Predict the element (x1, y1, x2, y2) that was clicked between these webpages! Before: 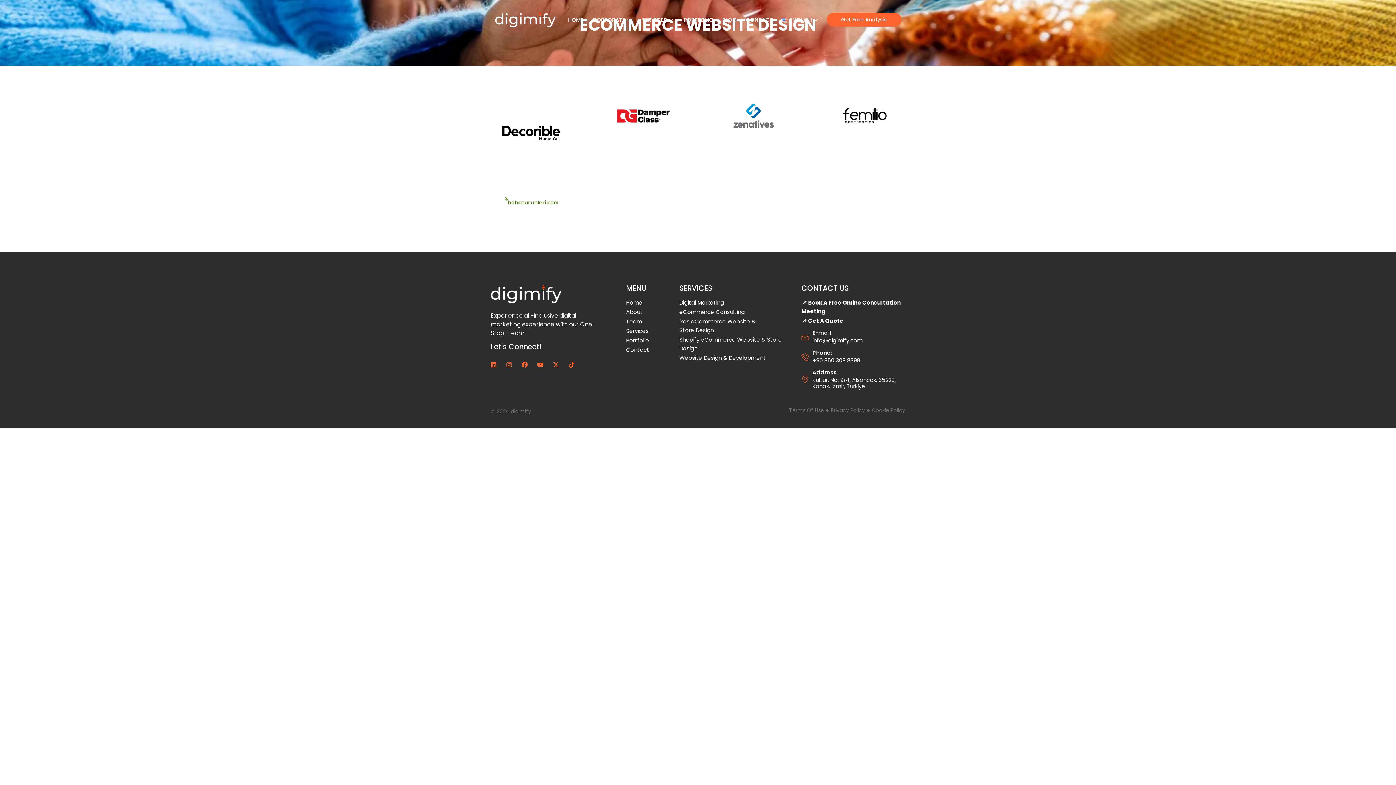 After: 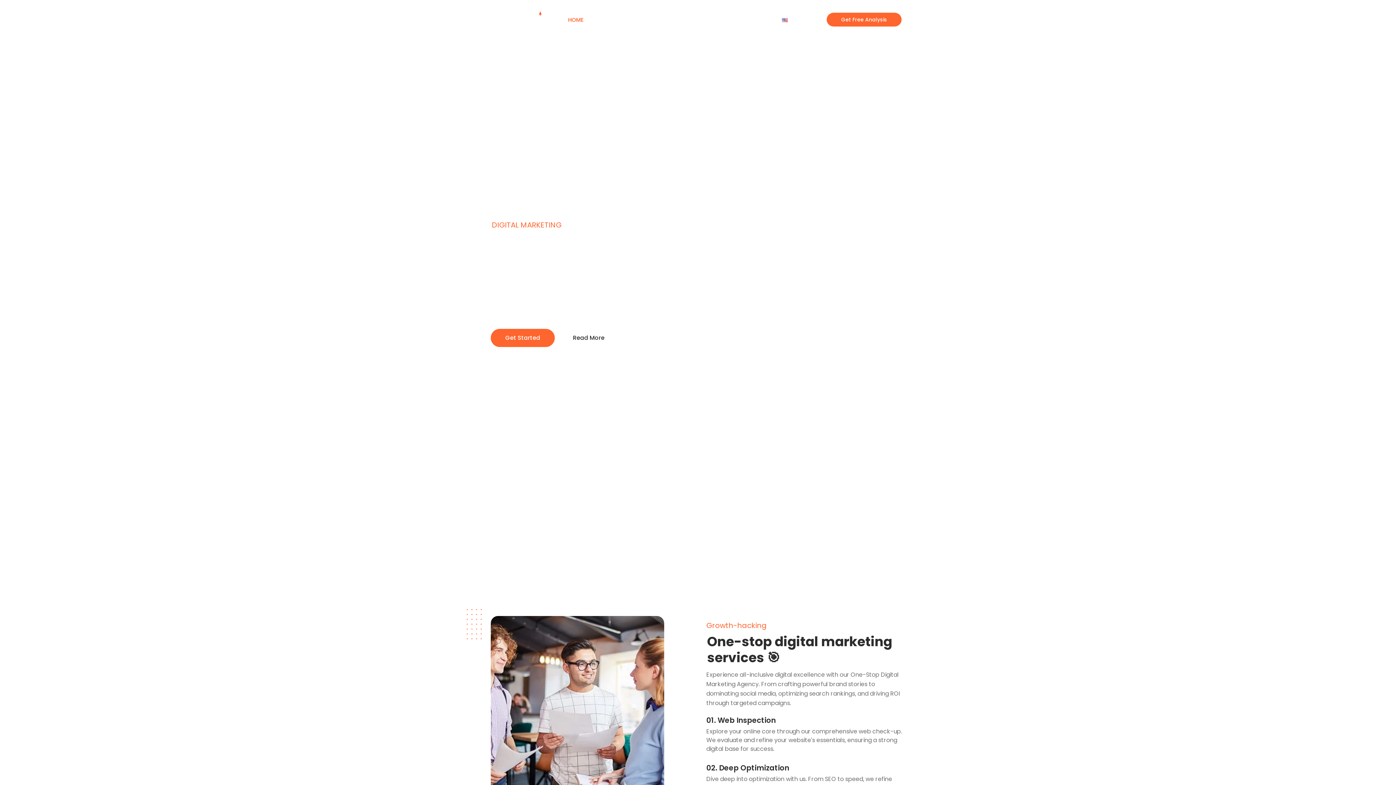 Action: bbox: (495, 11, 555, 27)